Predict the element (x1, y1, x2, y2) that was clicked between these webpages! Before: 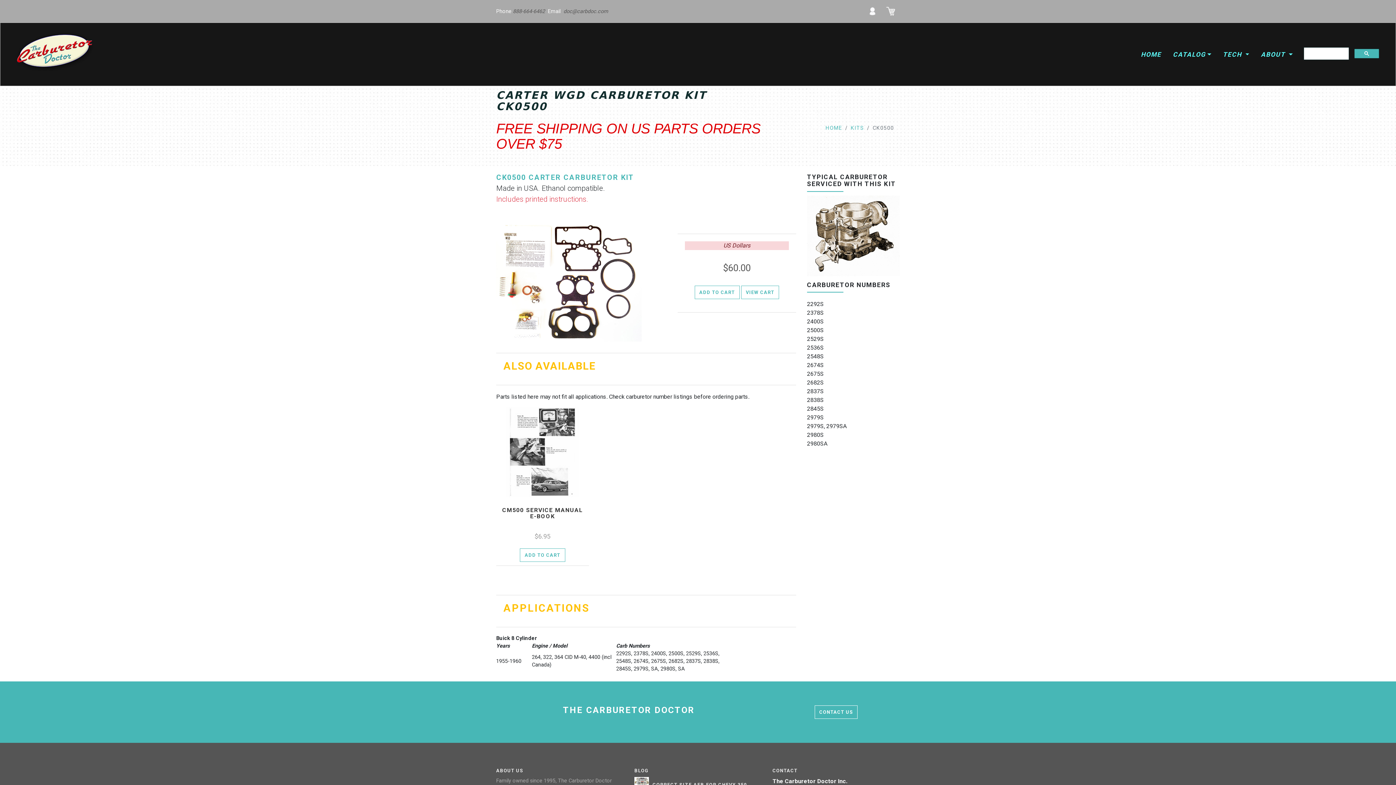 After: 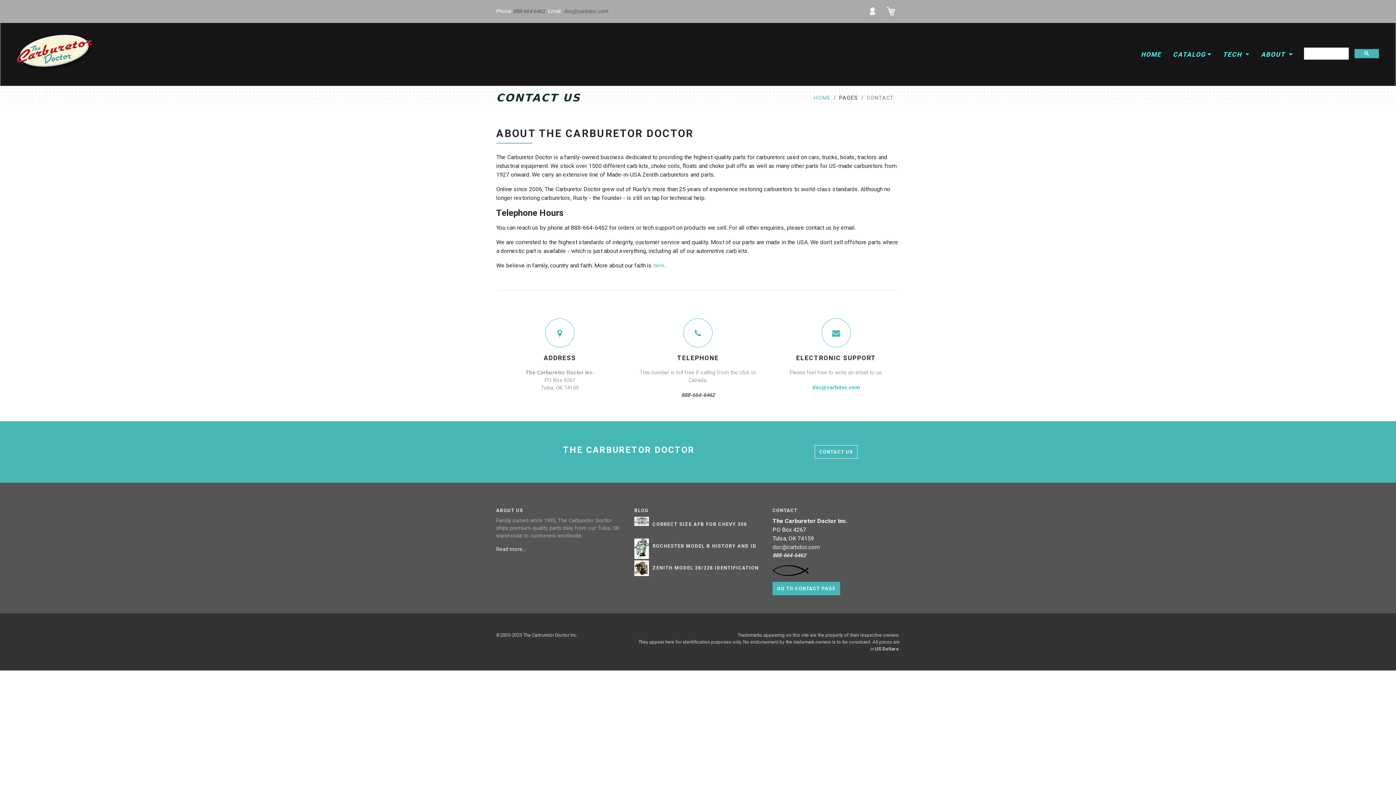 Action: bbox: (814, 705, 857, 719) label: CONTACT US